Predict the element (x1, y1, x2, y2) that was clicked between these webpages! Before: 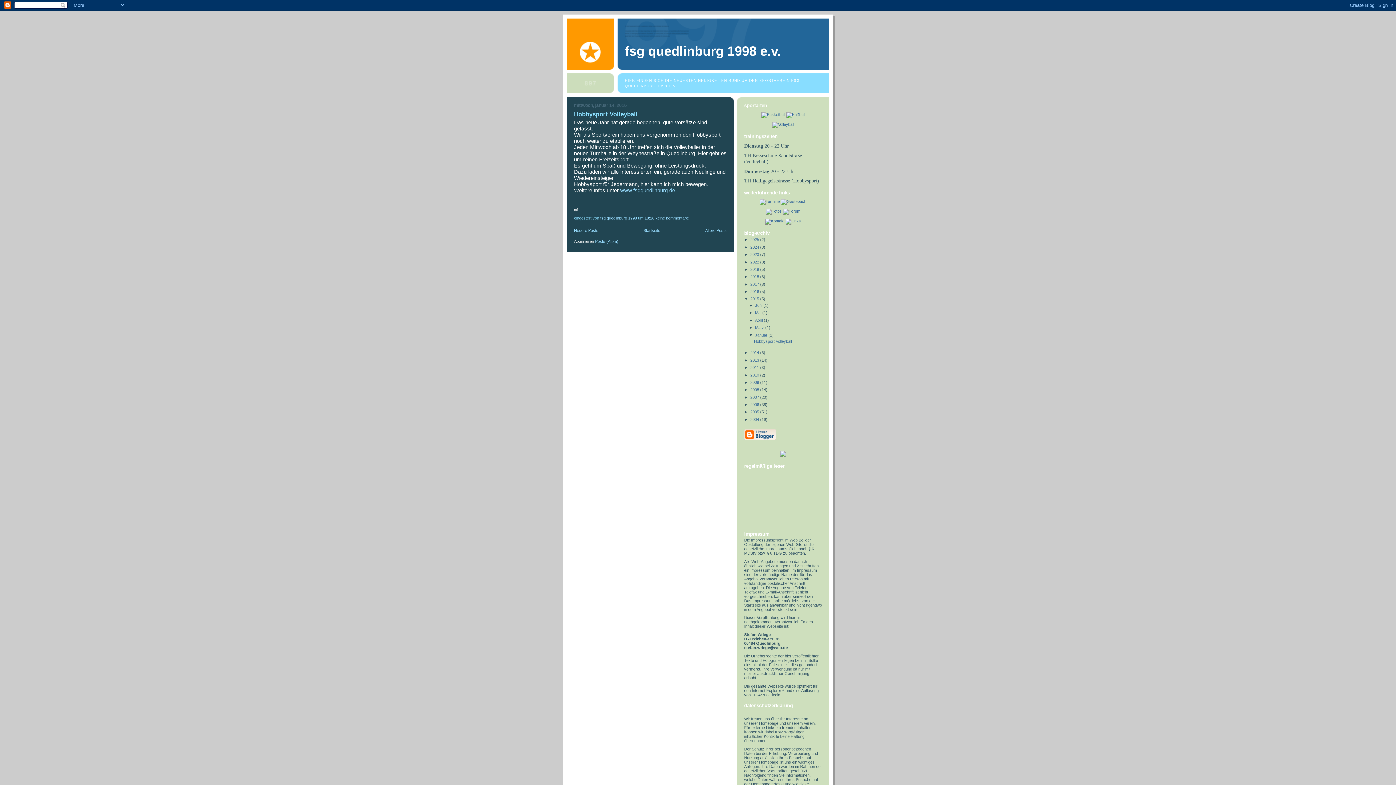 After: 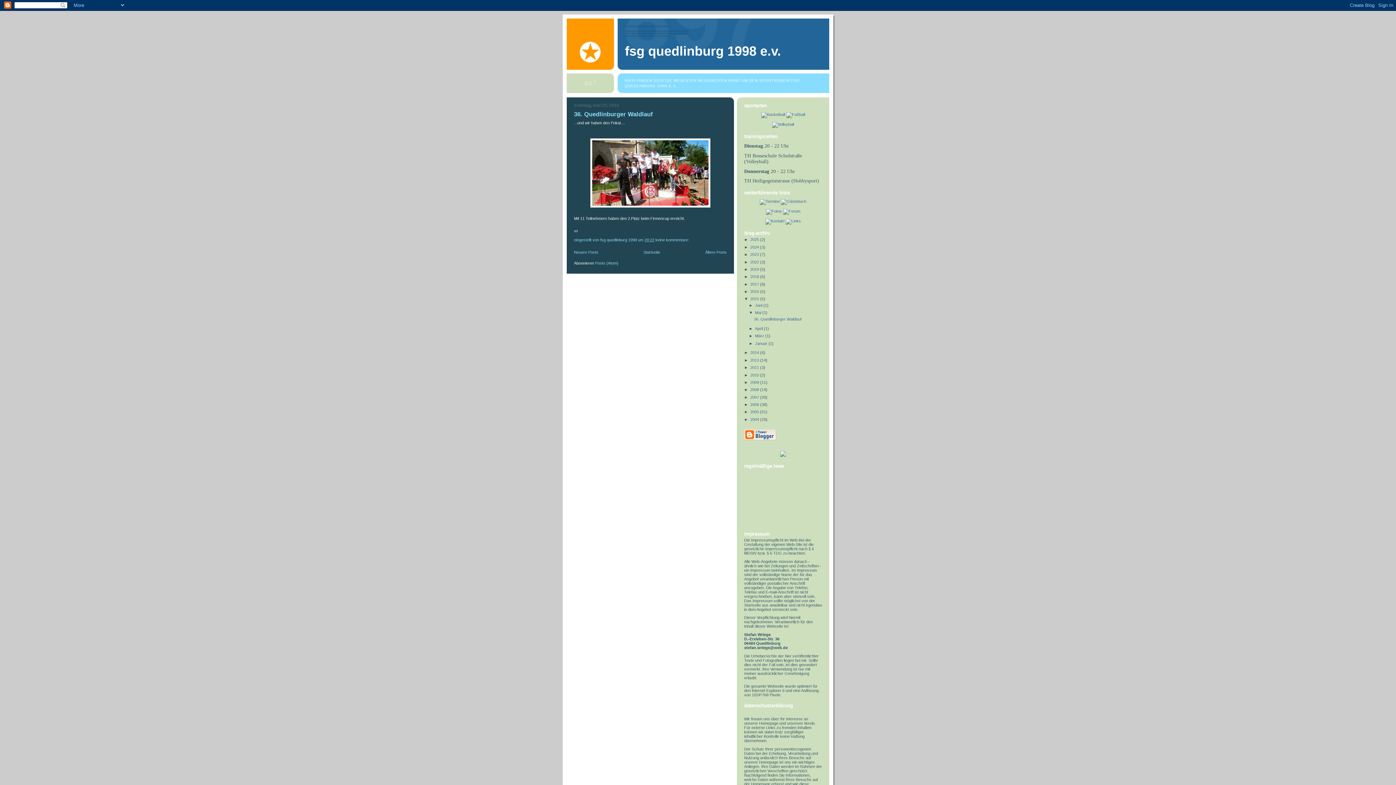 Action: bbox: (755, 310, 762, 315) label: Mai 